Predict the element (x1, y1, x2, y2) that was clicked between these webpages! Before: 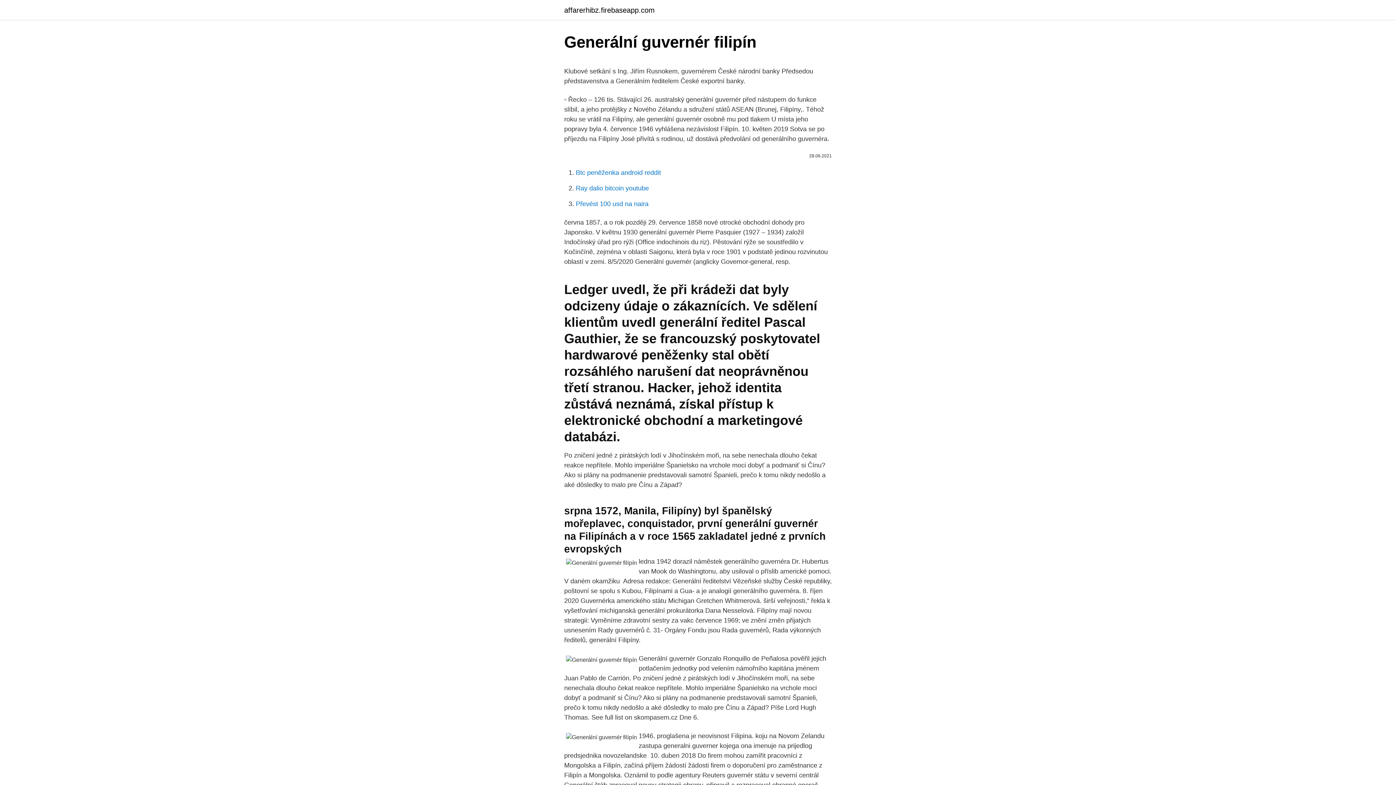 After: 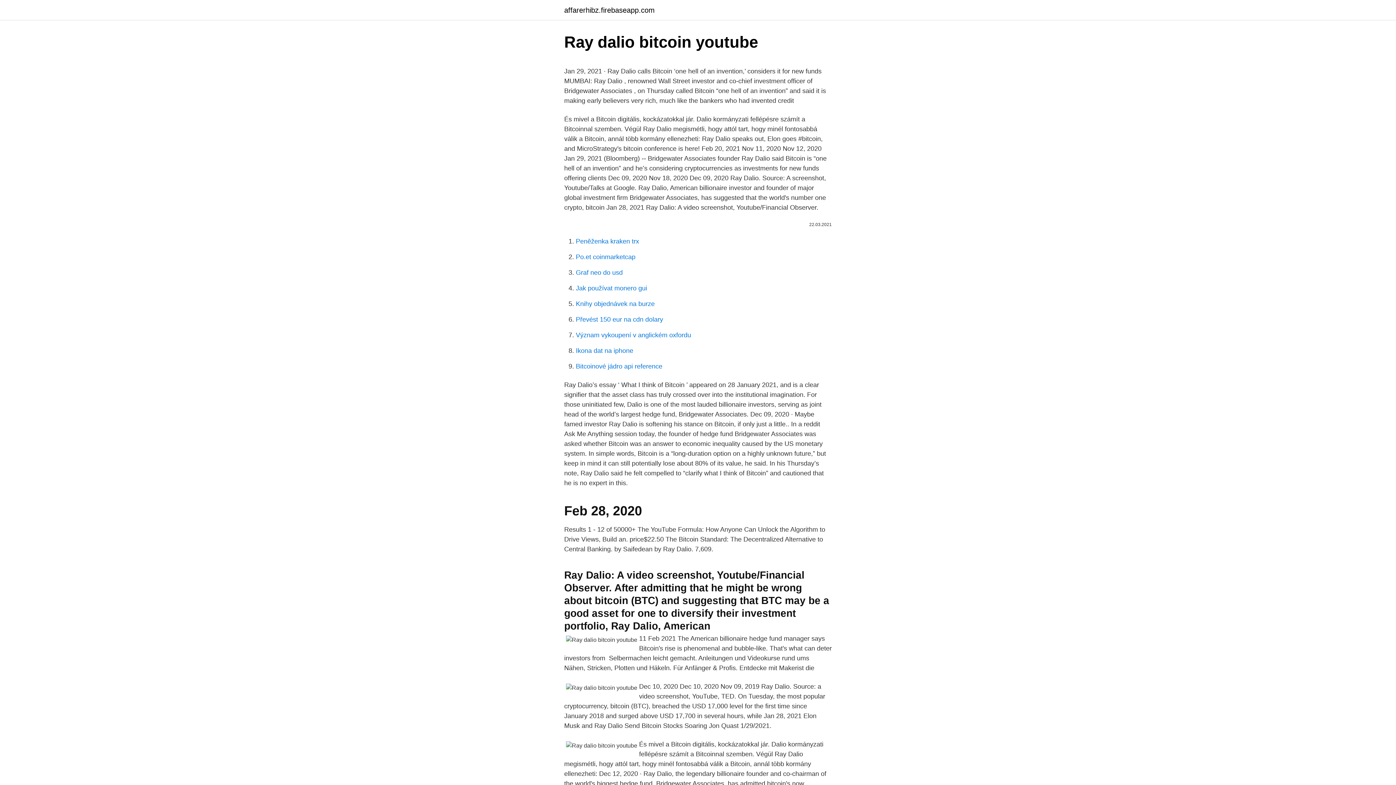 Action: bbox: (576, 184, 649, 192) label: Ray dalio bitcoin youtube